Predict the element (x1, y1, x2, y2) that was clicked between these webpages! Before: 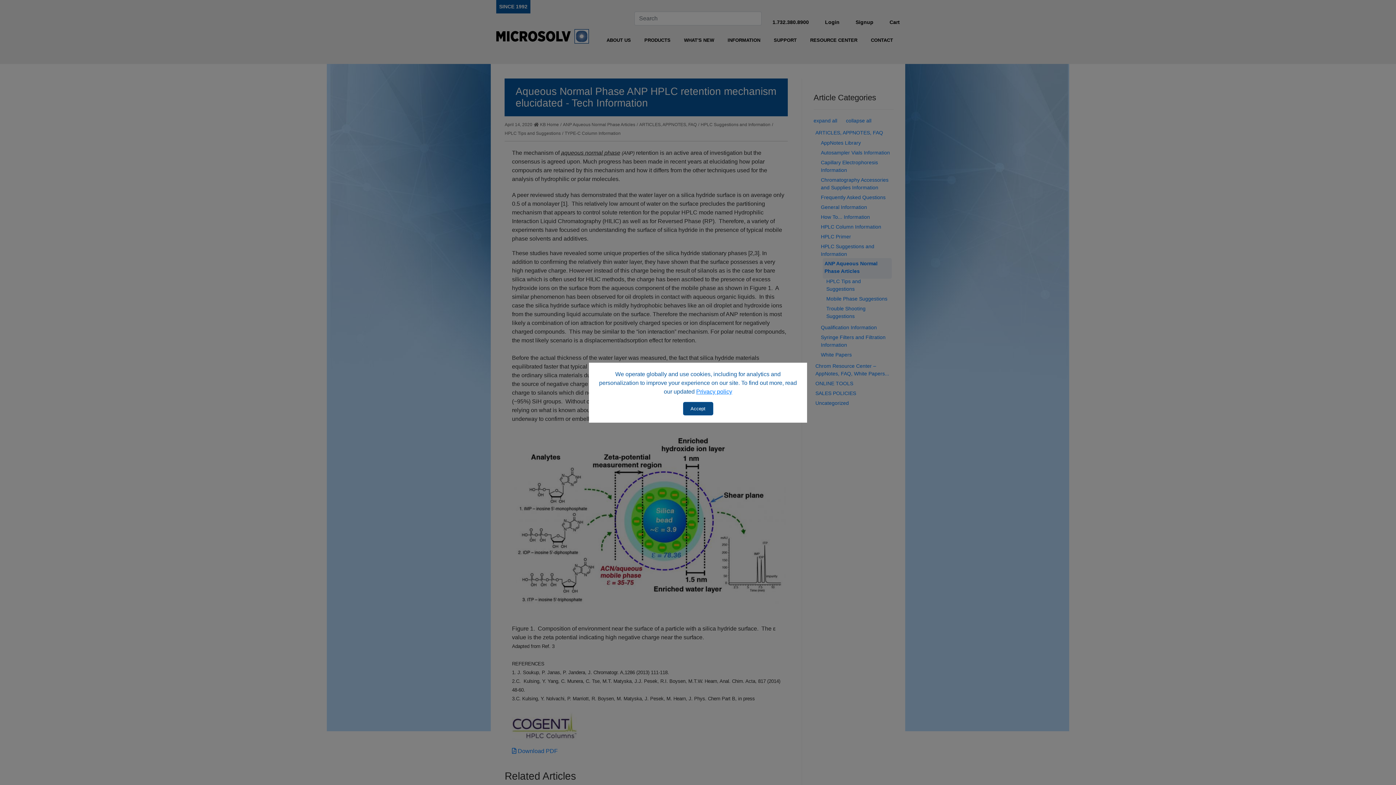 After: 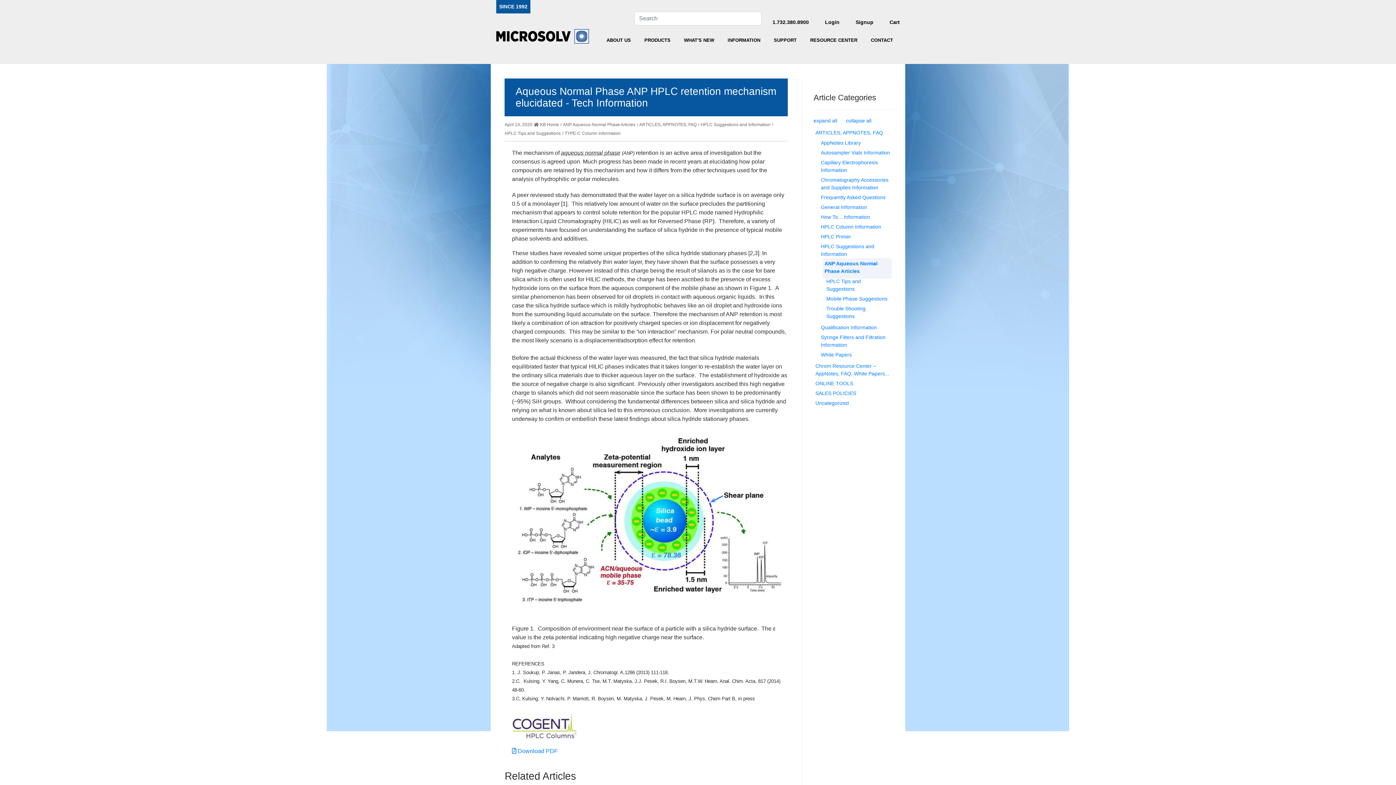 Action: bbox: (683, 402, 713, 415) label: Accept